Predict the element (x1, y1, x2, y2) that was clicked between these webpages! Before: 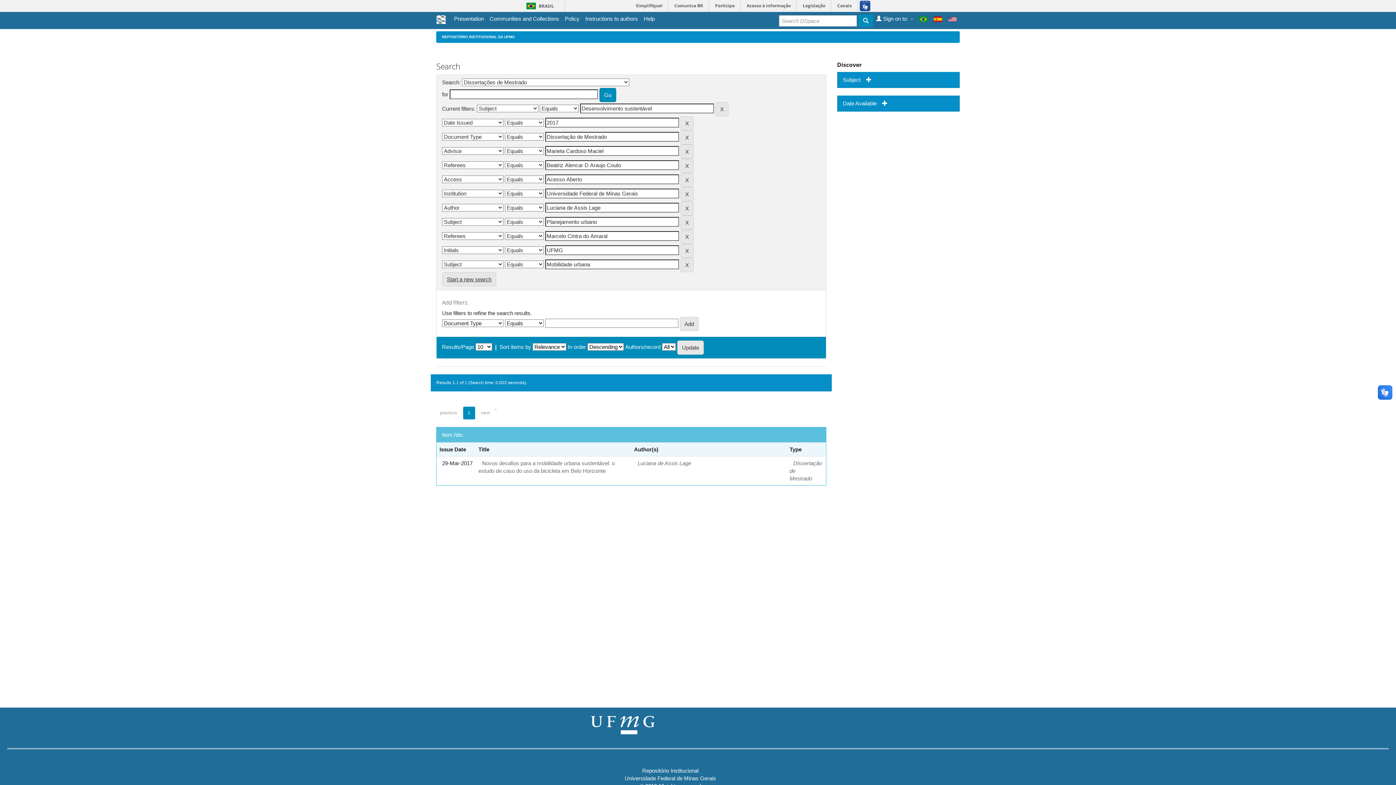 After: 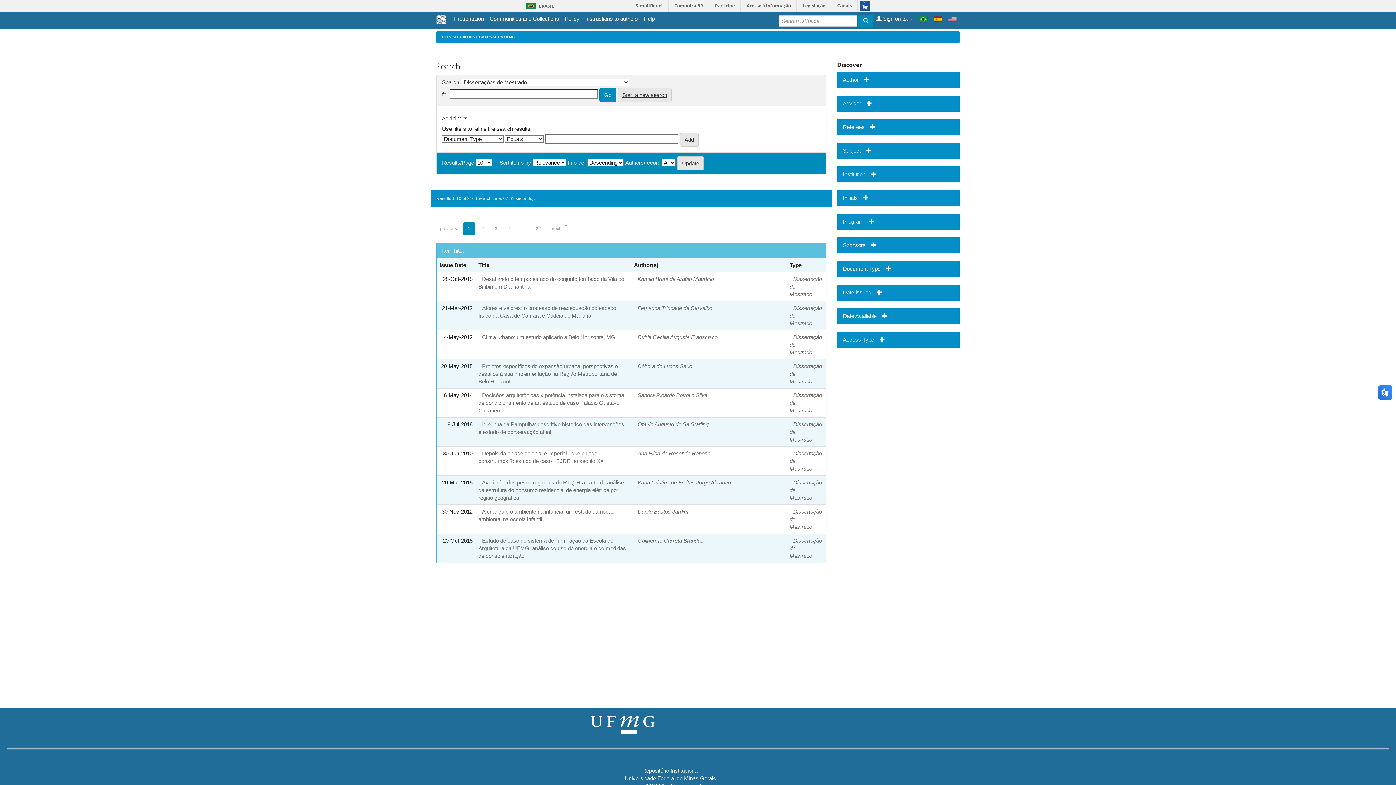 Action: bbox: (948, 14, 957, 23)